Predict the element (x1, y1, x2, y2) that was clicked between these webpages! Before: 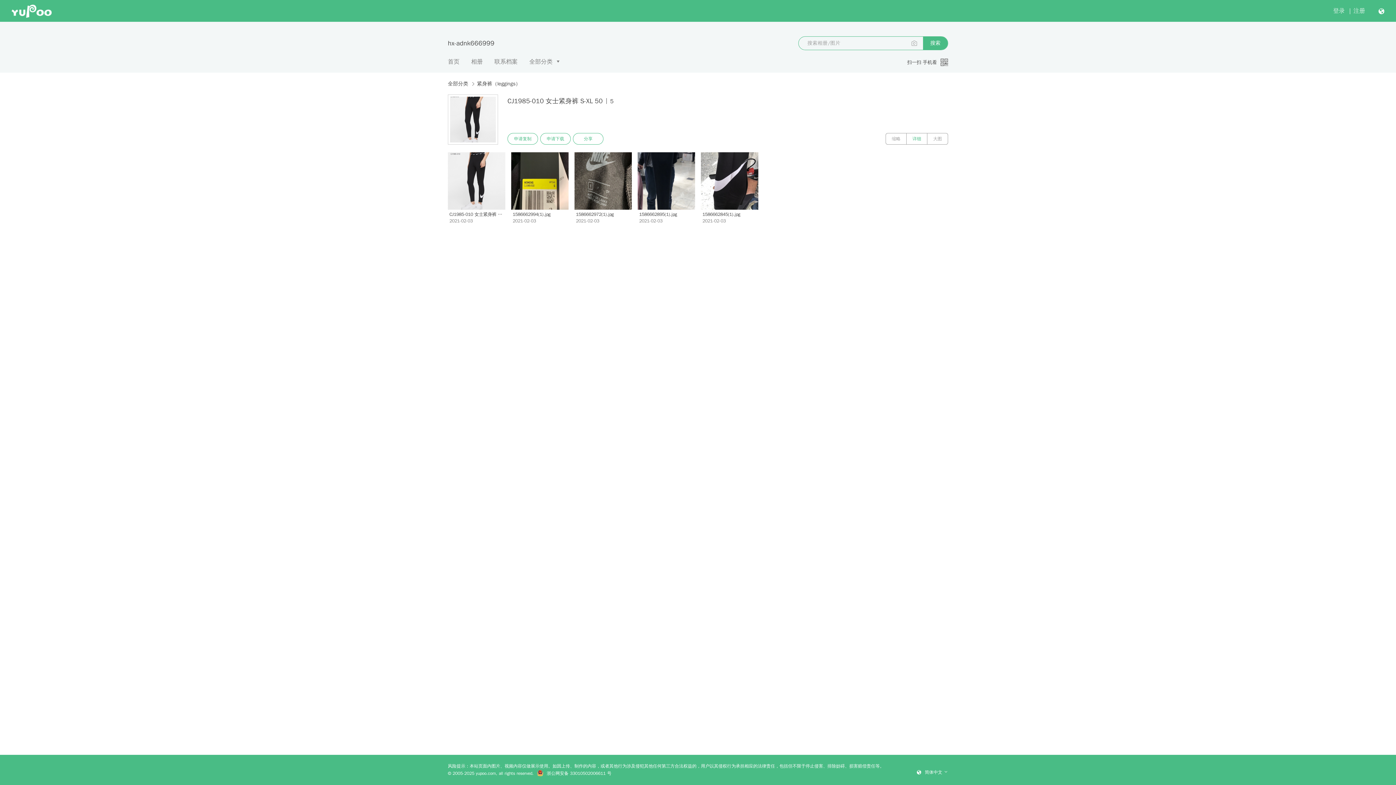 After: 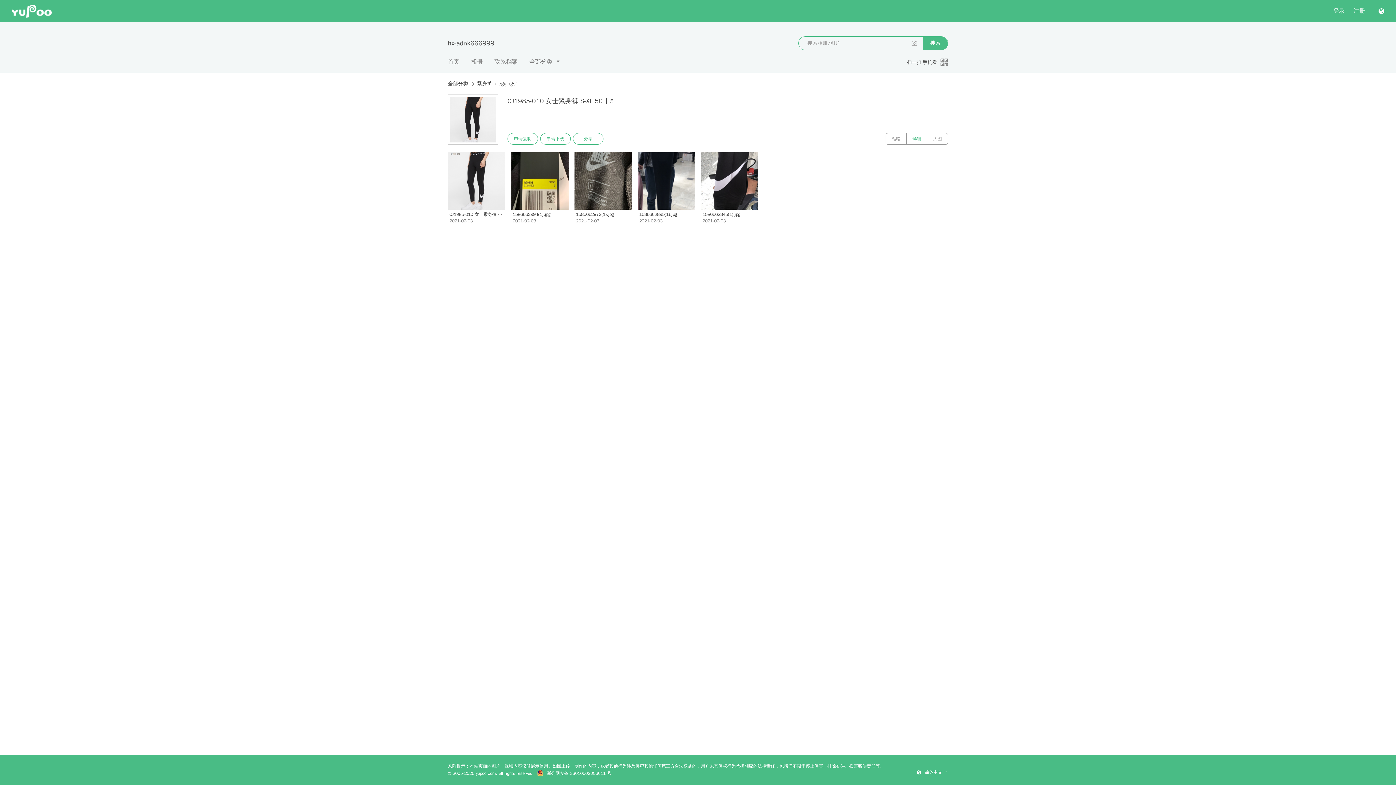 Action: bbox: (537, 771, 611, 776) label:  浙公网安备 33010502006611 号